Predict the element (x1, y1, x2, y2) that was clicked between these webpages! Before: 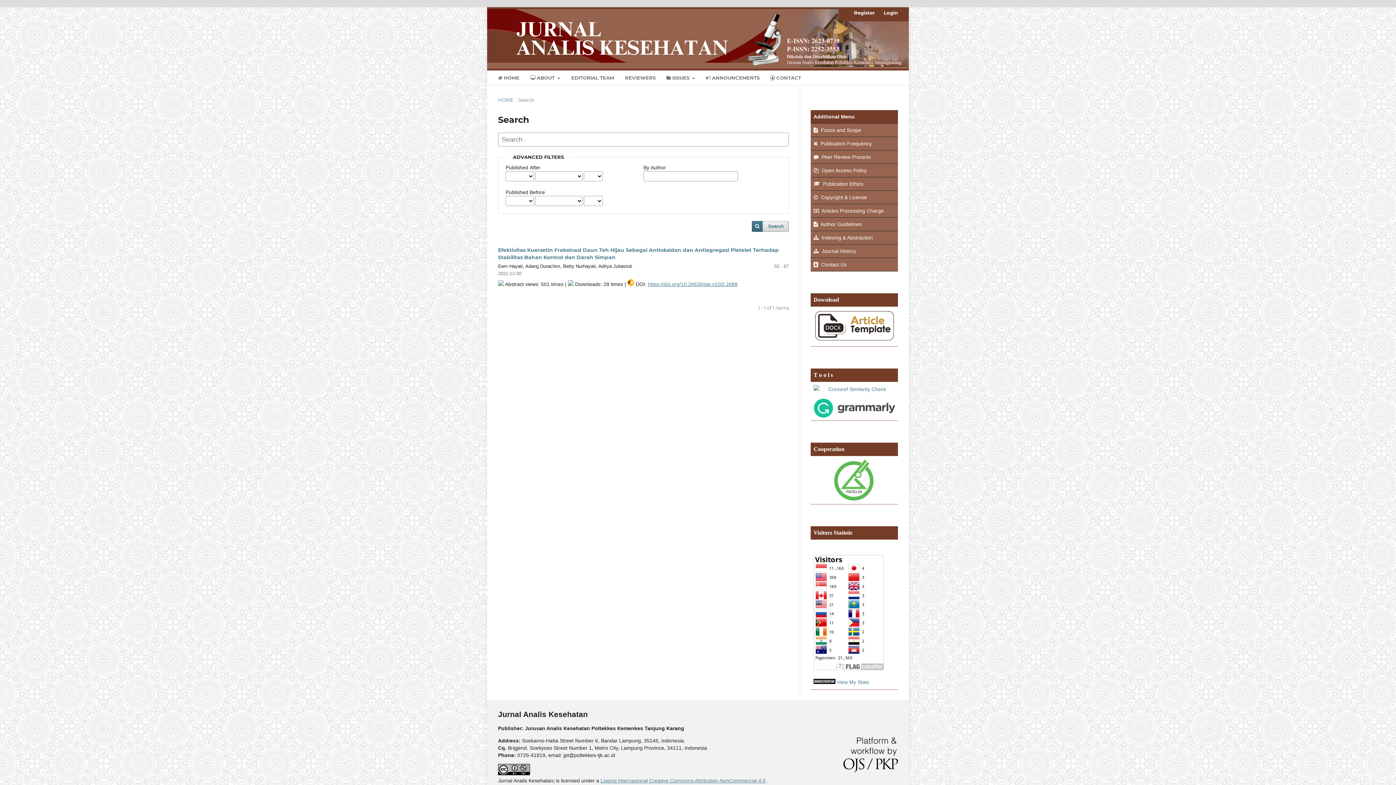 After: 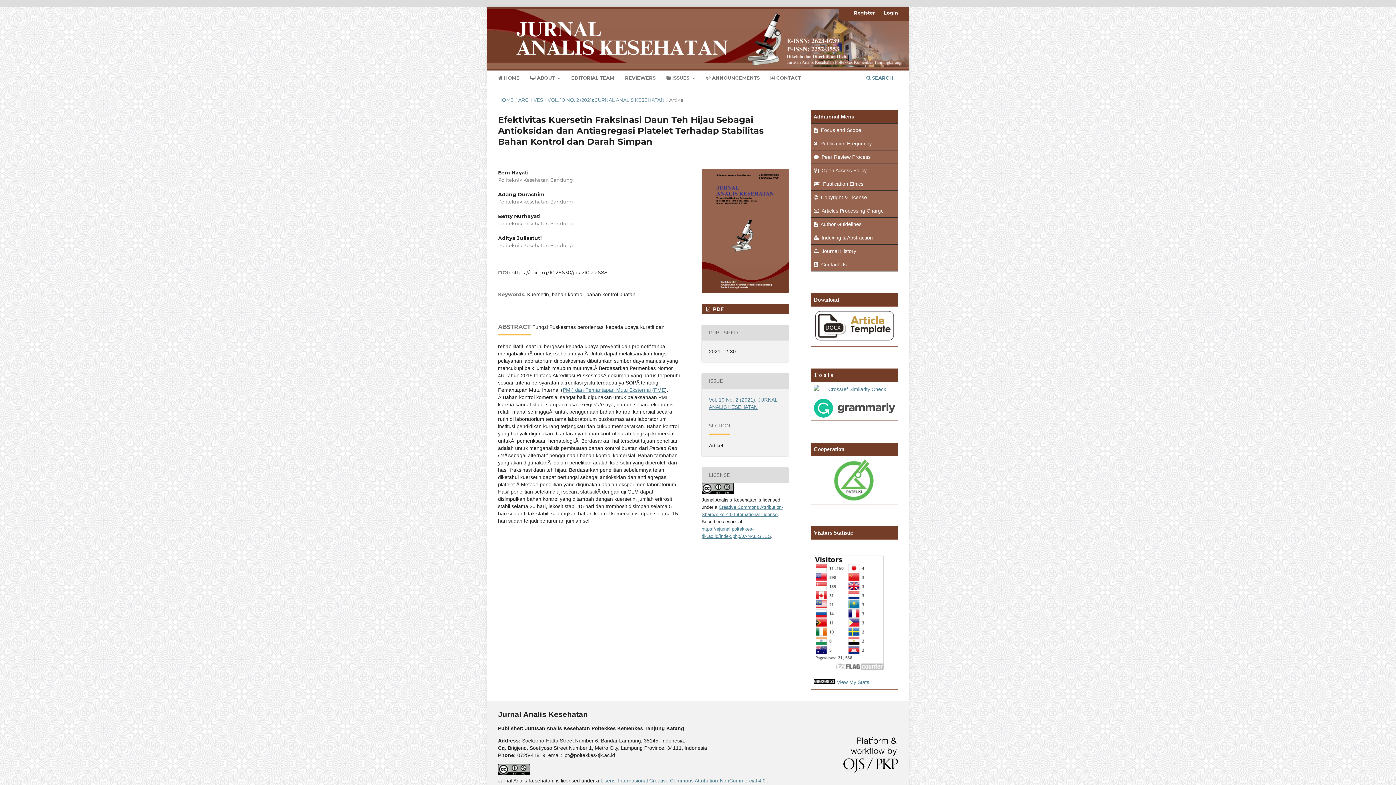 Action: label: https://doi.org/10.26630/jak.v10i2.2688 bbox: (648, 281, 737, 287)